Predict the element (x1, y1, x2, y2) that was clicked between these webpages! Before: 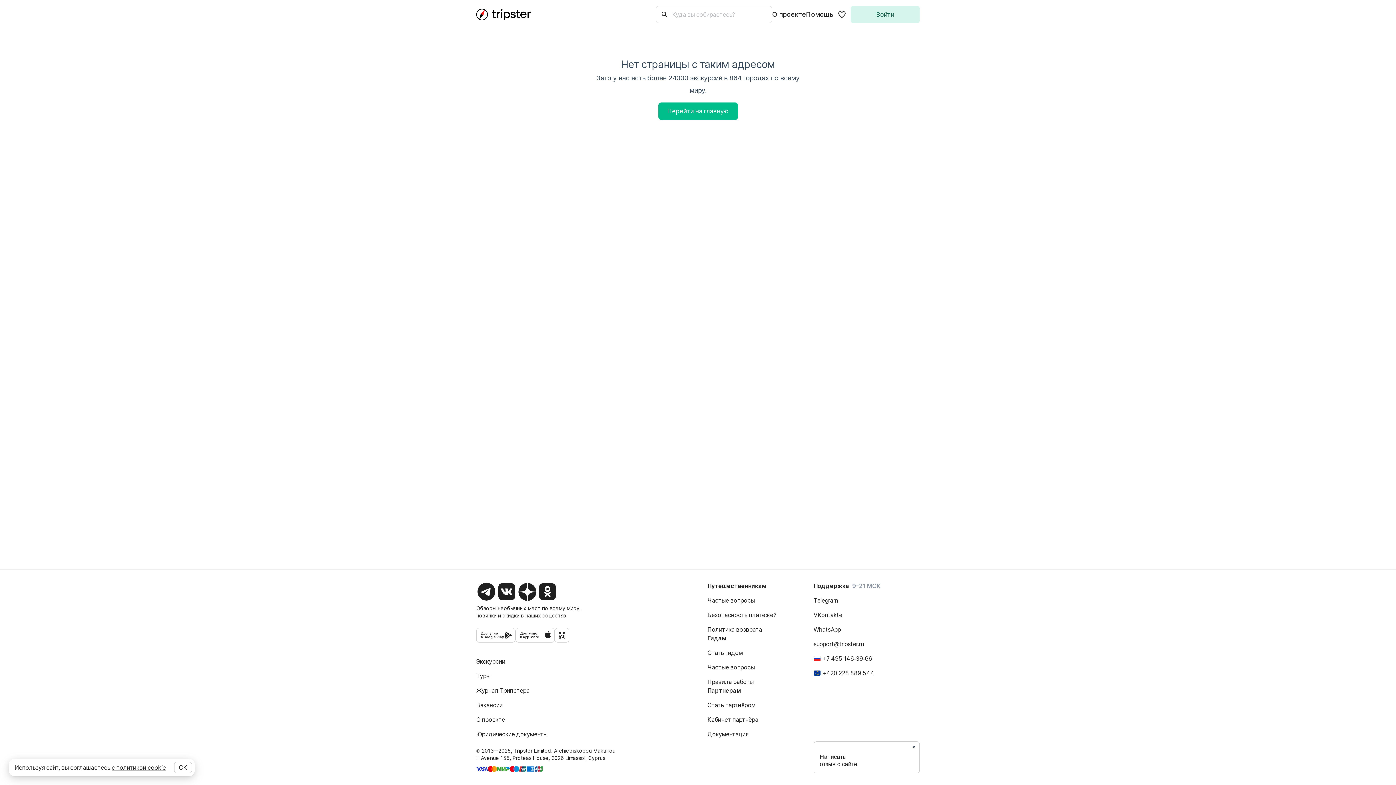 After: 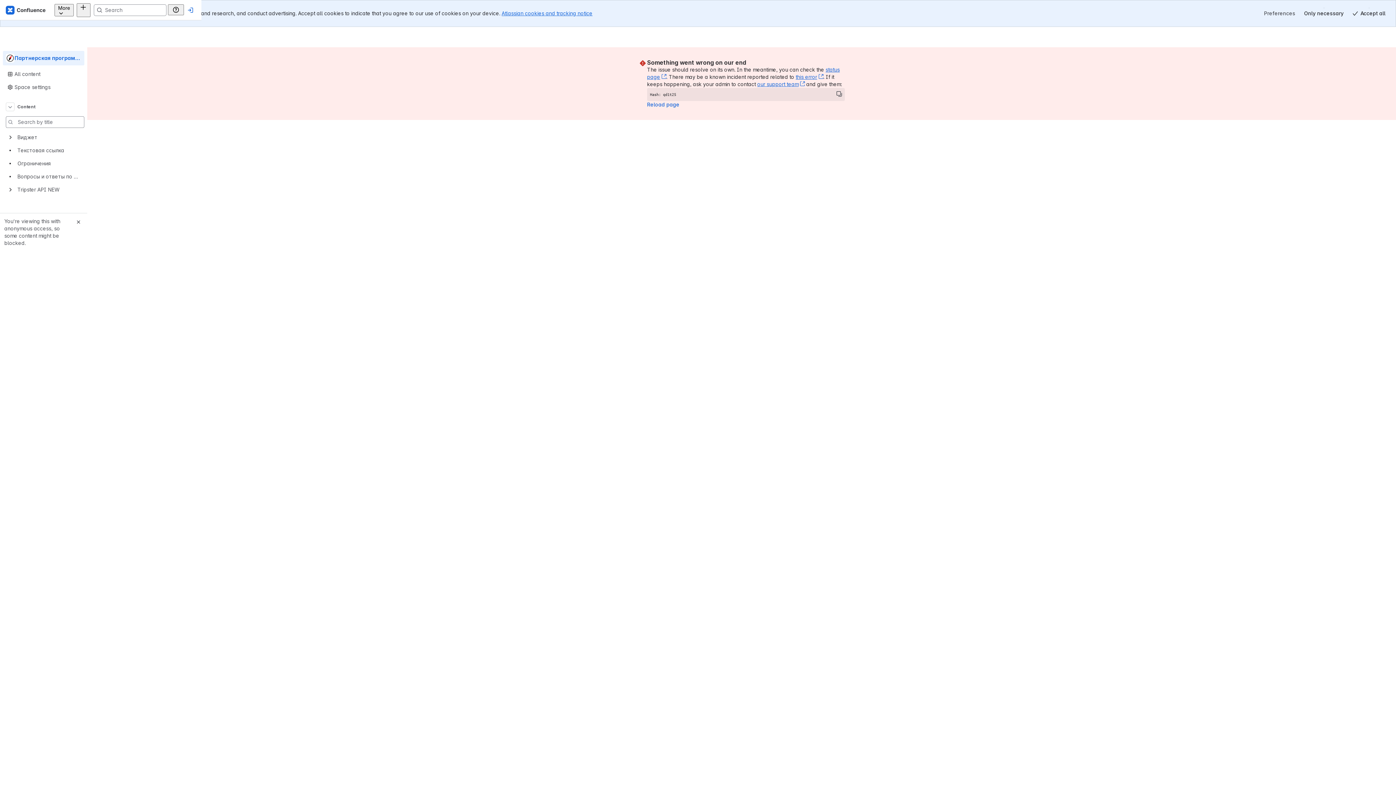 Action: label: Документация bbox: (707, 730, 748, 738)